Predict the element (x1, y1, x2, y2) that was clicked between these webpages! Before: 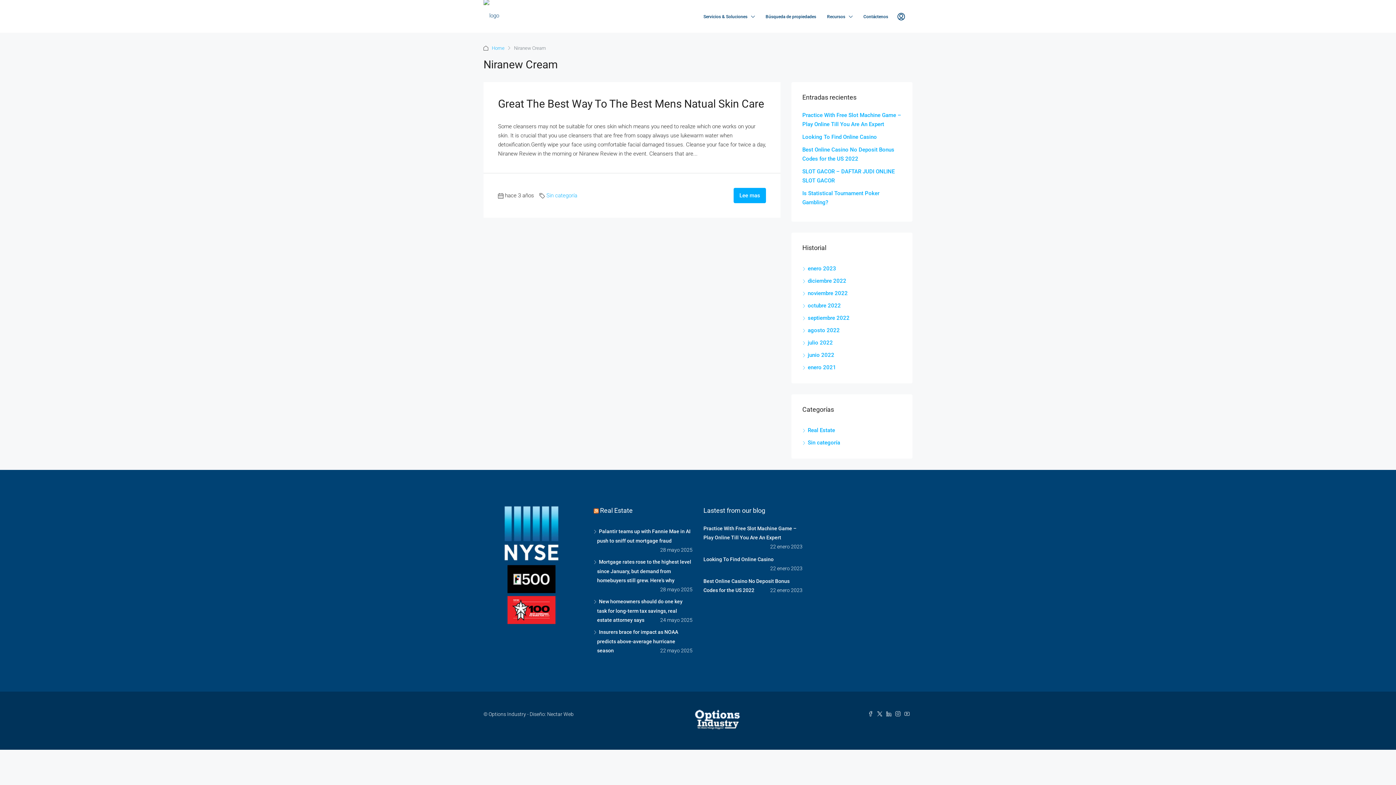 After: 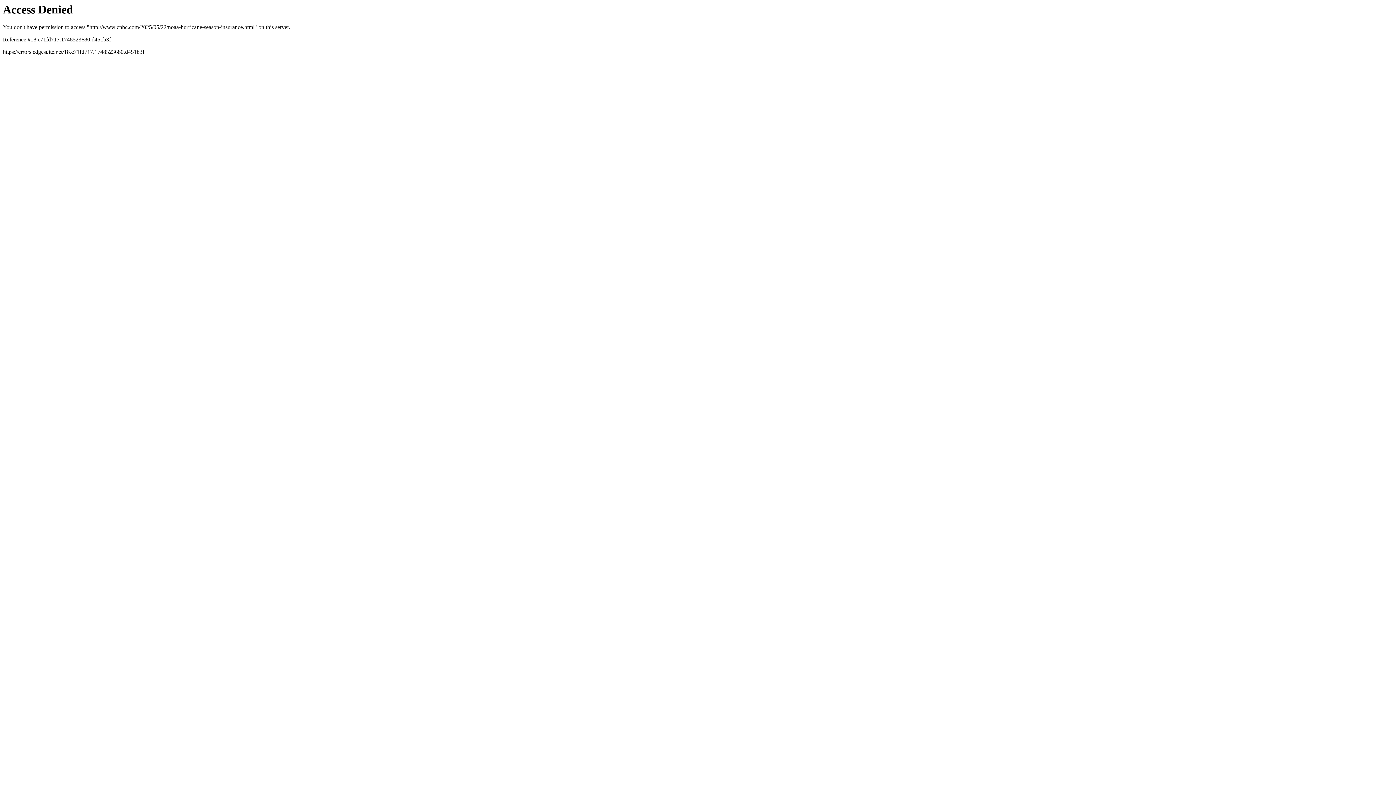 Action: bbox: (593, 629, 678, 653) label: Insurers brace for impact as NOAA predicts above-average hurricane season